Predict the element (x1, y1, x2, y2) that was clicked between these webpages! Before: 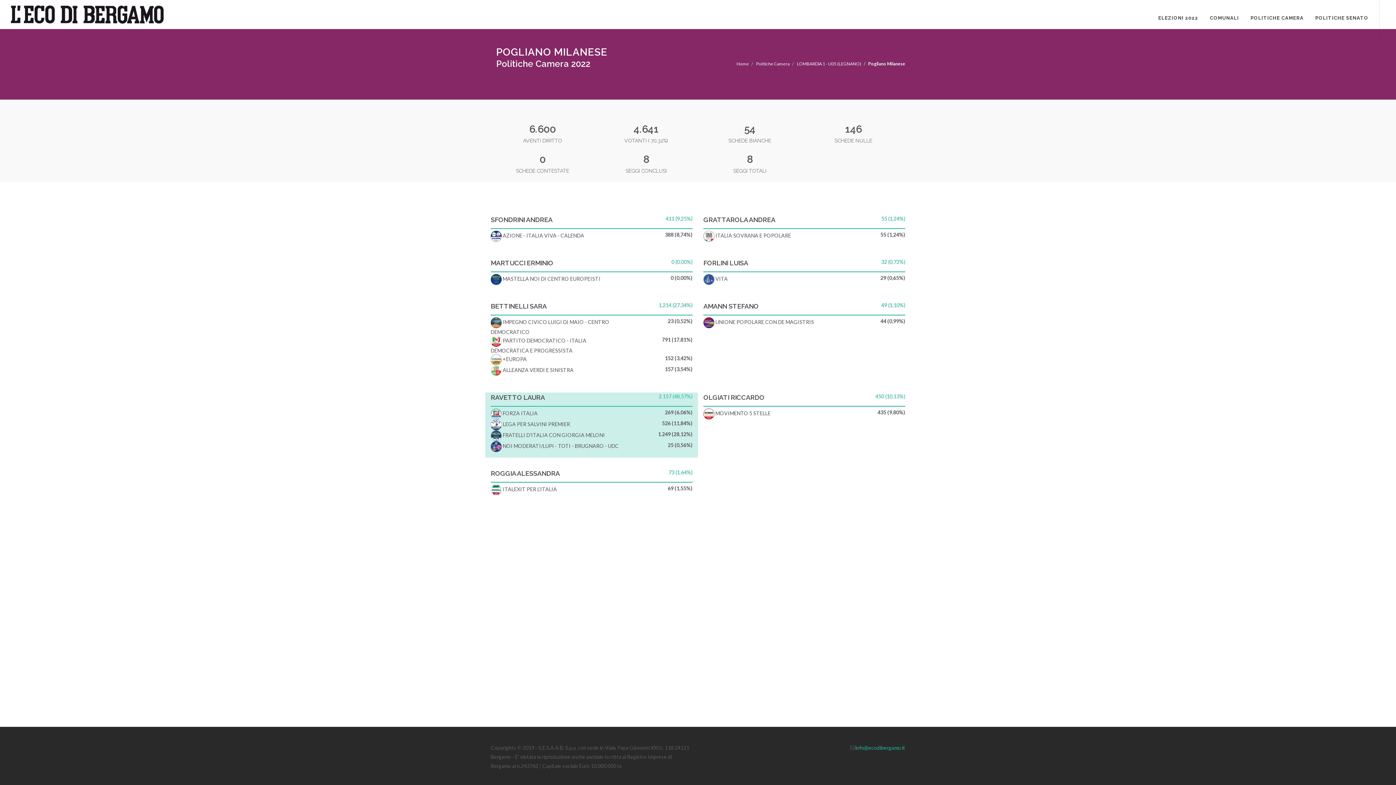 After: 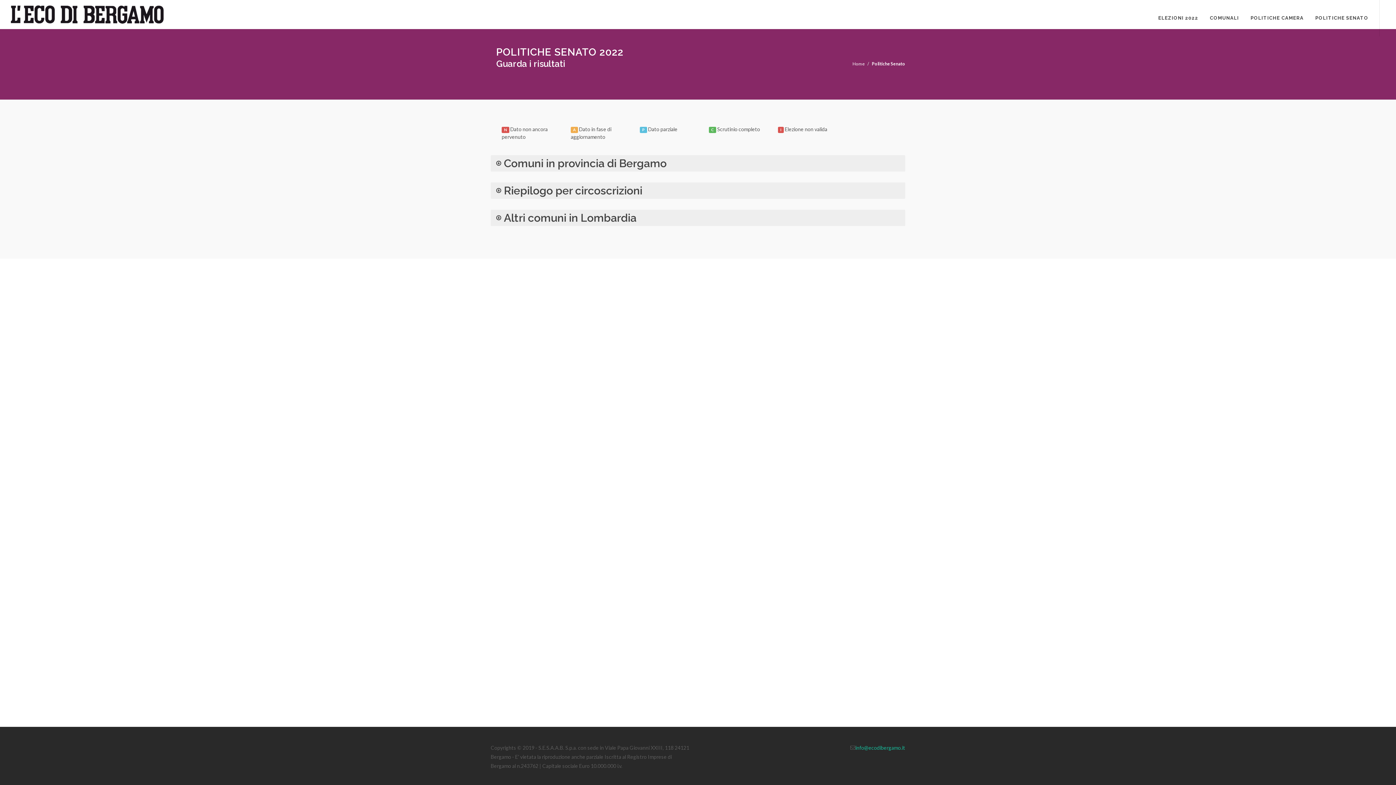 Action: label: POLITICHE SENATO bbox: (1310, 0, 1374, 36)